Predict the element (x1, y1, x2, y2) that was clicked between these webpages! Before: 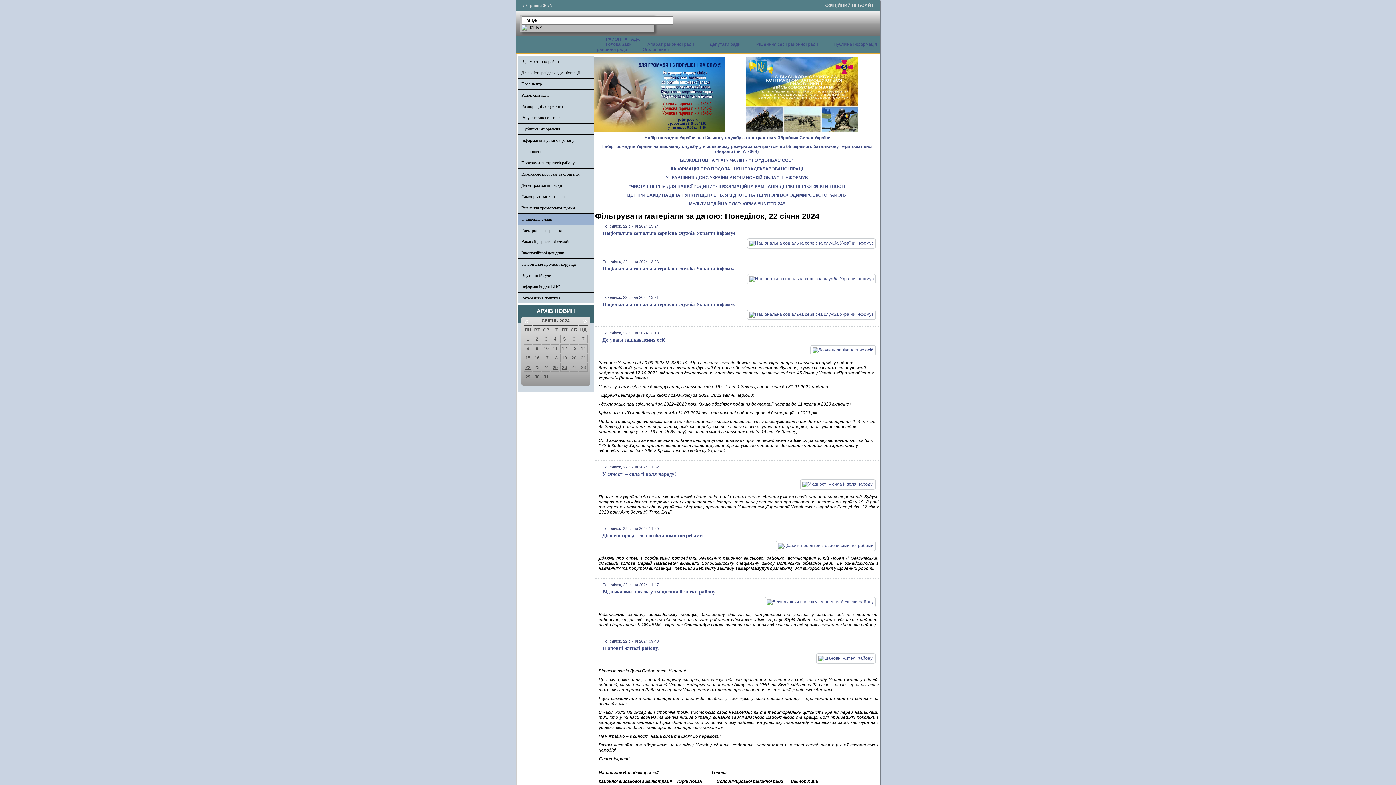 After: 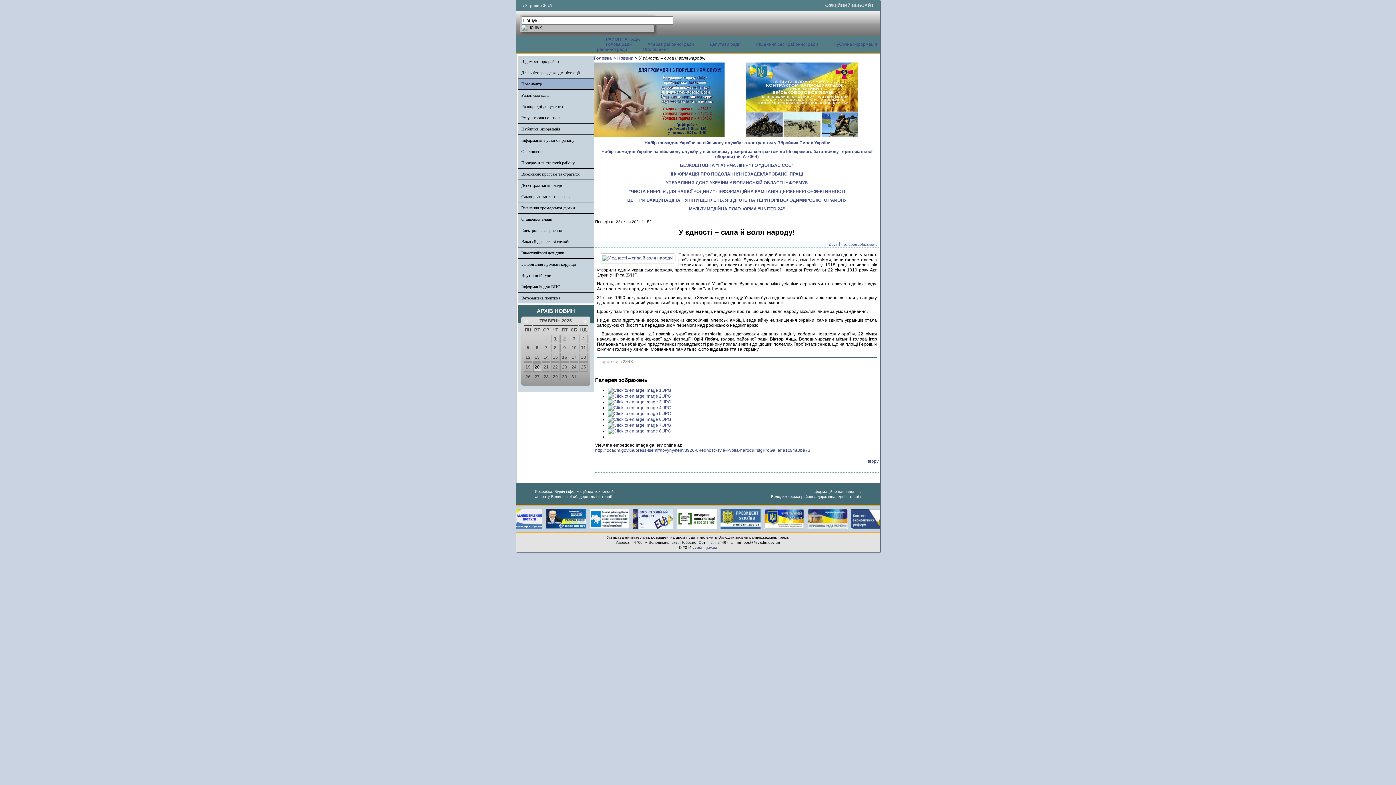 Action: bbox: (602, 471, 676, 477) label: У єдності – сила й воля народу!